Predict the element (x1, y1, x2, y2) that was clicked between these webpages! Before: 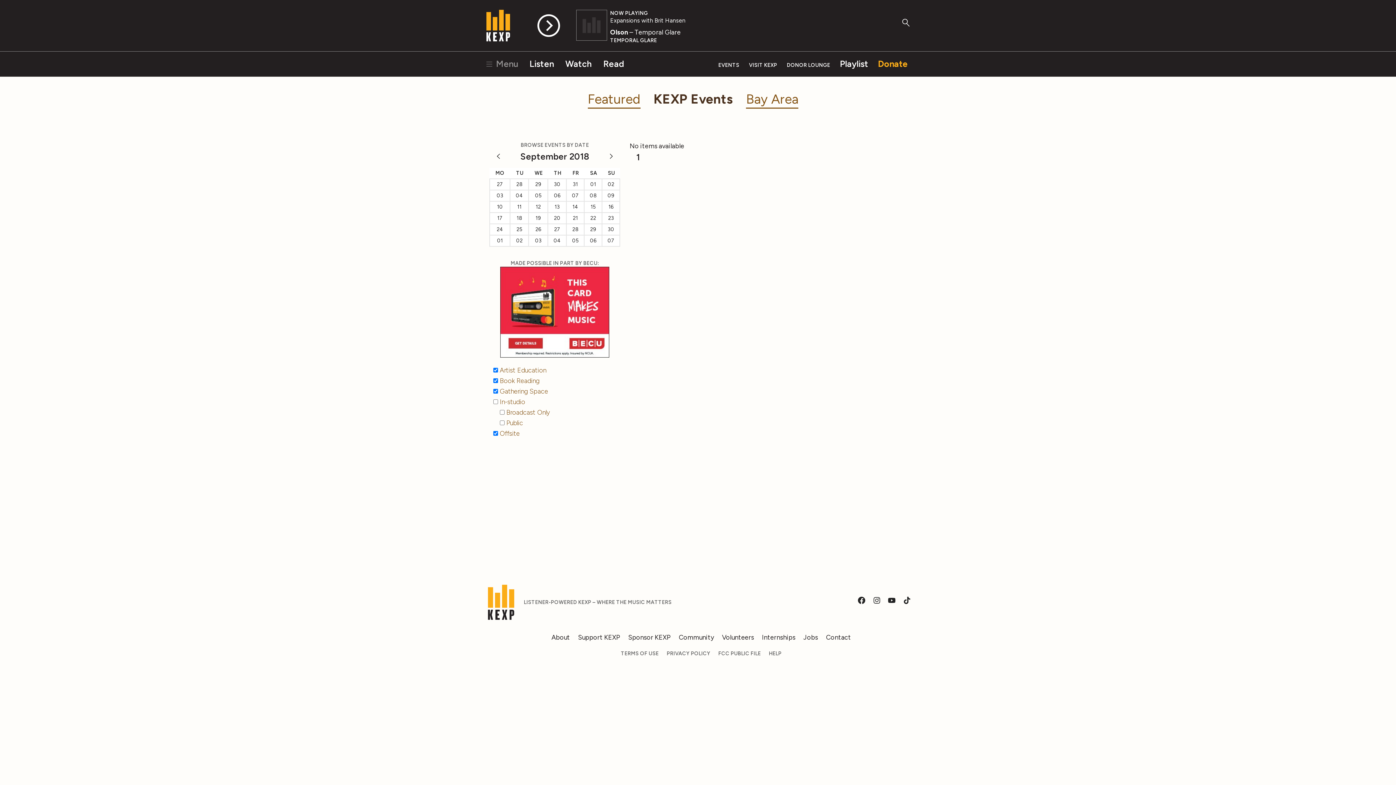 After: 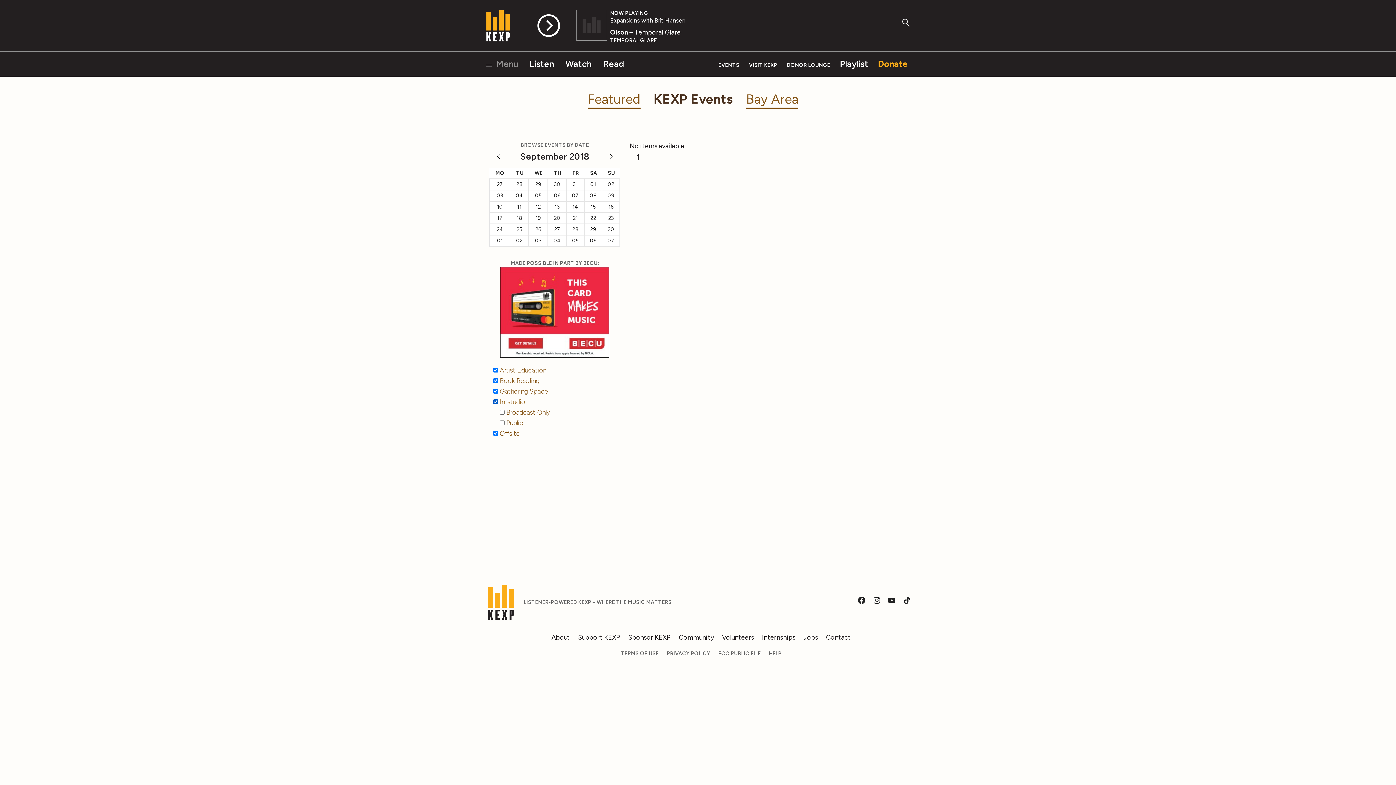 Action: bbox: (493, 397, 623, 406) label:  In-studio